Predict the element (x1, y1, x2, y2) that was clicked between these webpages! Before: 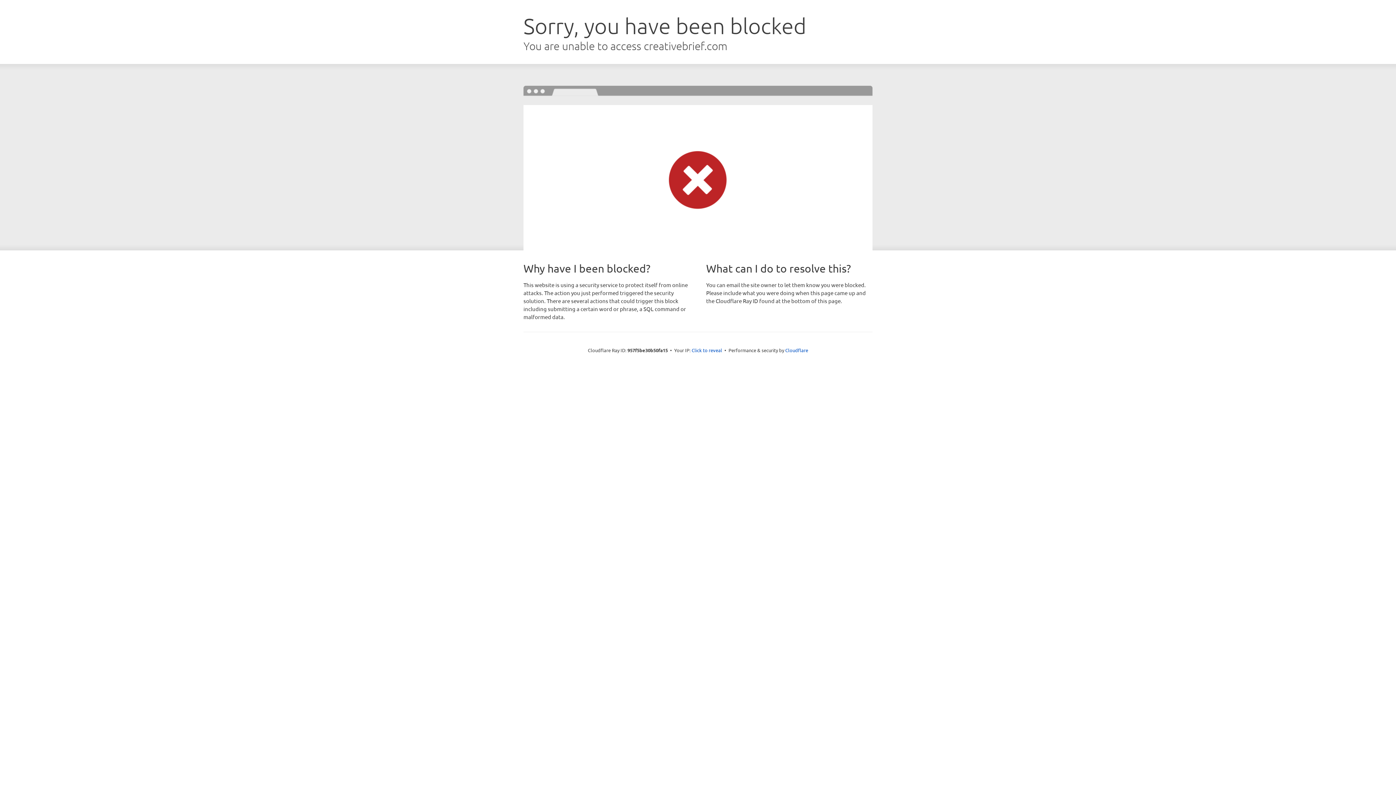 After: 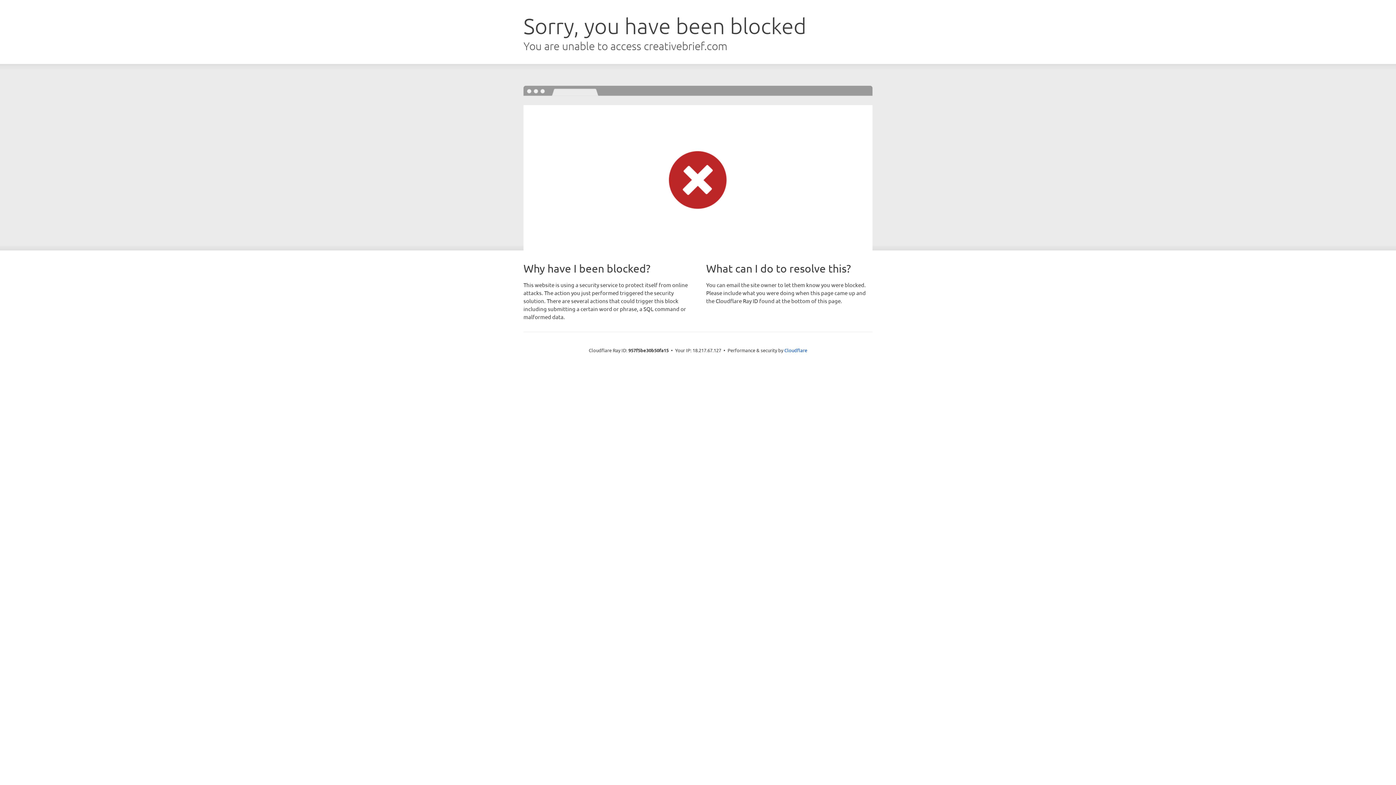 Action: bbox: (691, 346, 722, 353) label: Click to reveal